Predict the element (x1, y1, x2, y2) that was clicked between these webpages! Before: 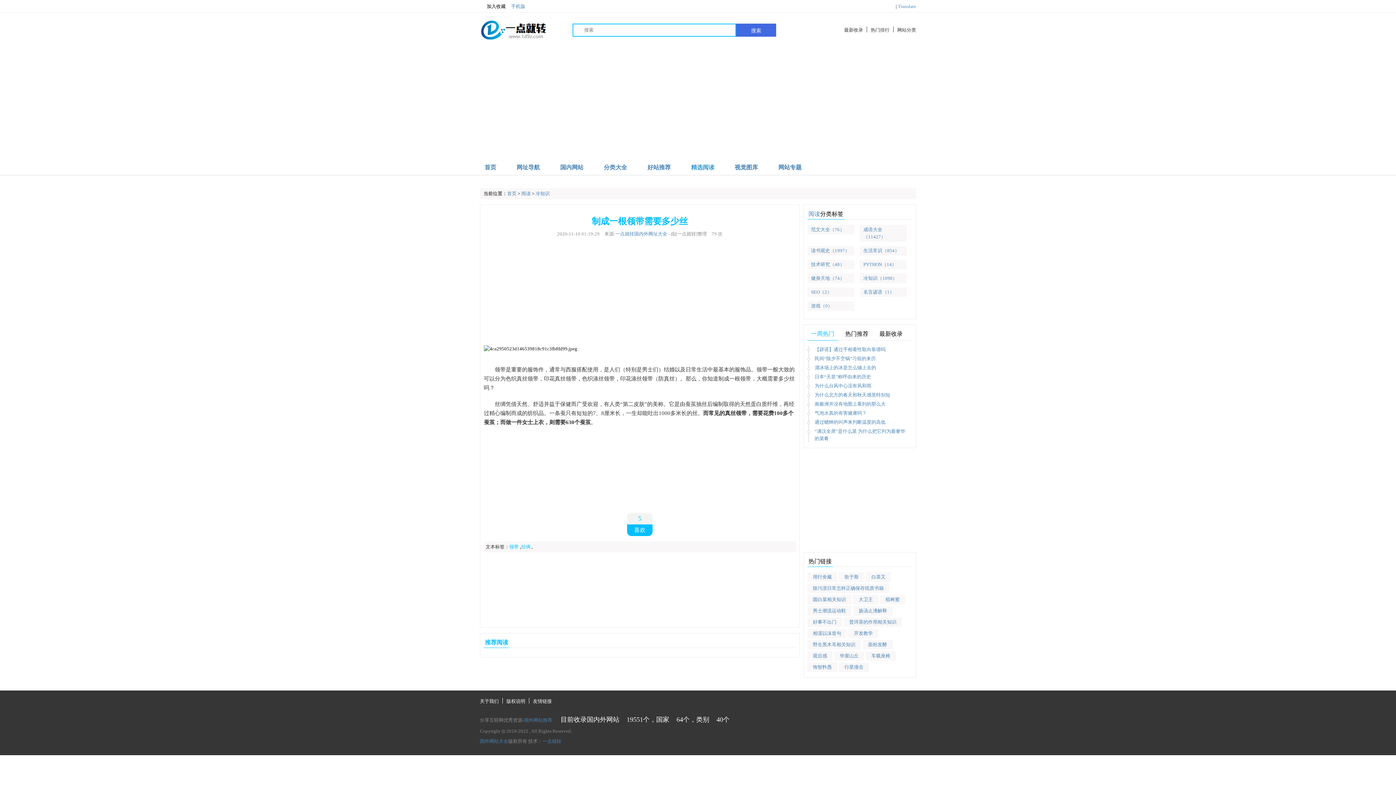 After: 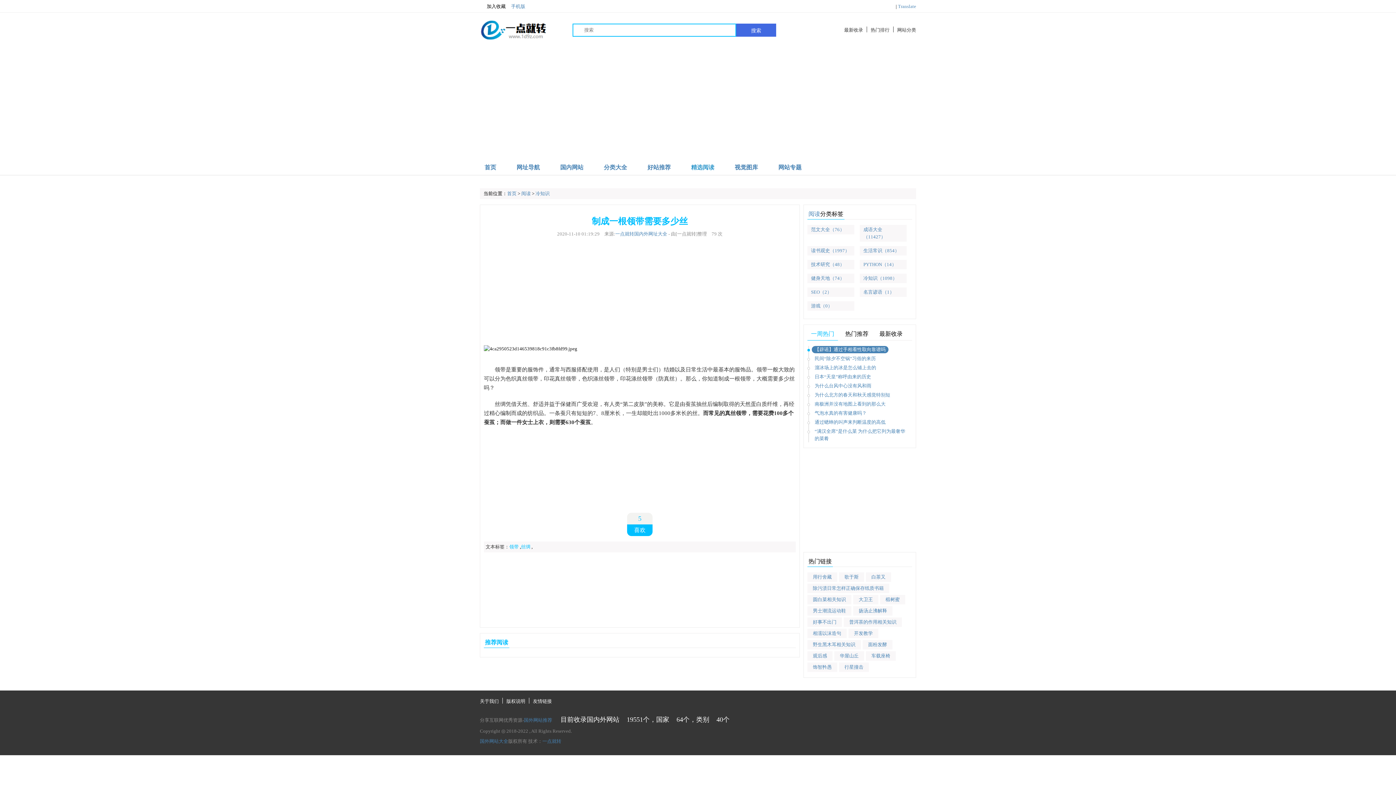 Action: label: 【辟谣】通过手相看性取向靠谱吗 bbox: (812, 346, 888, 353)